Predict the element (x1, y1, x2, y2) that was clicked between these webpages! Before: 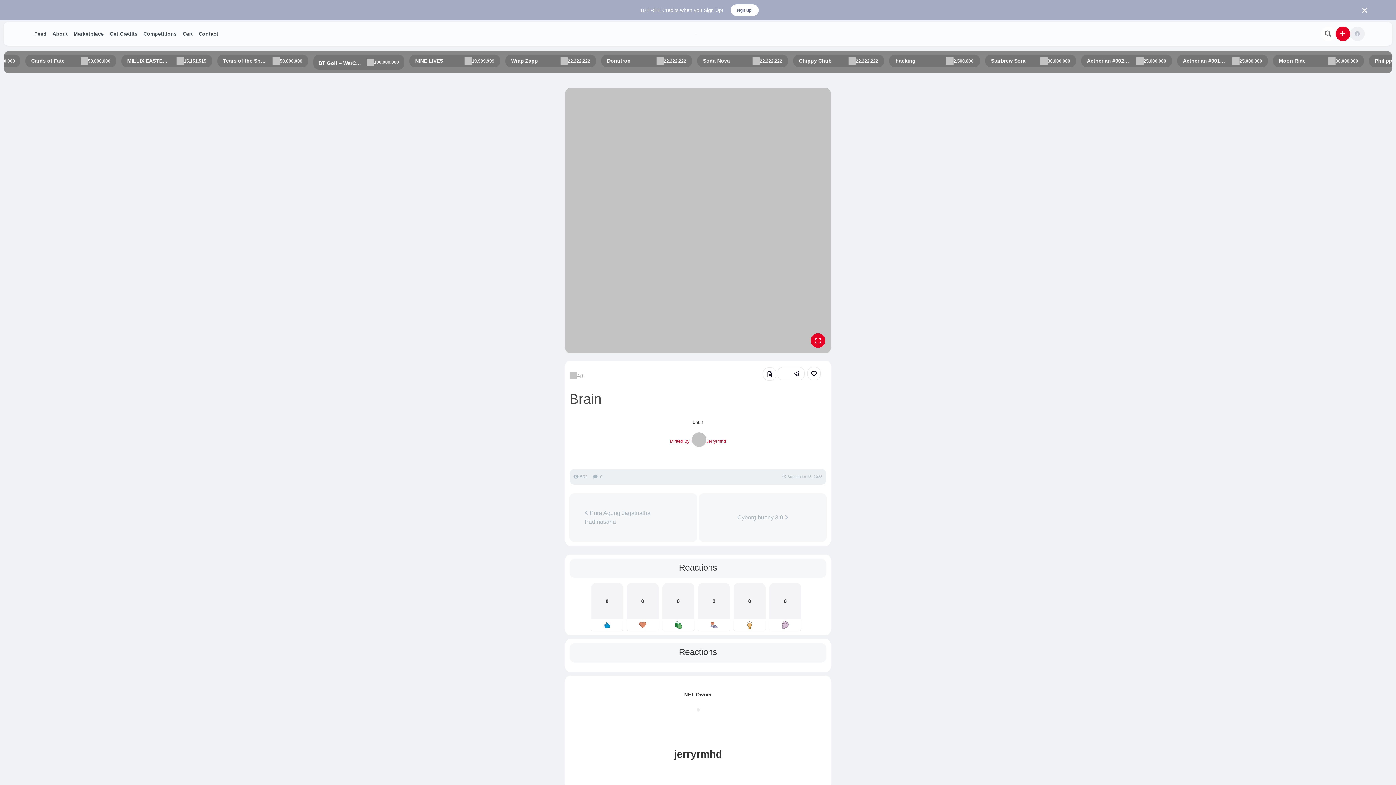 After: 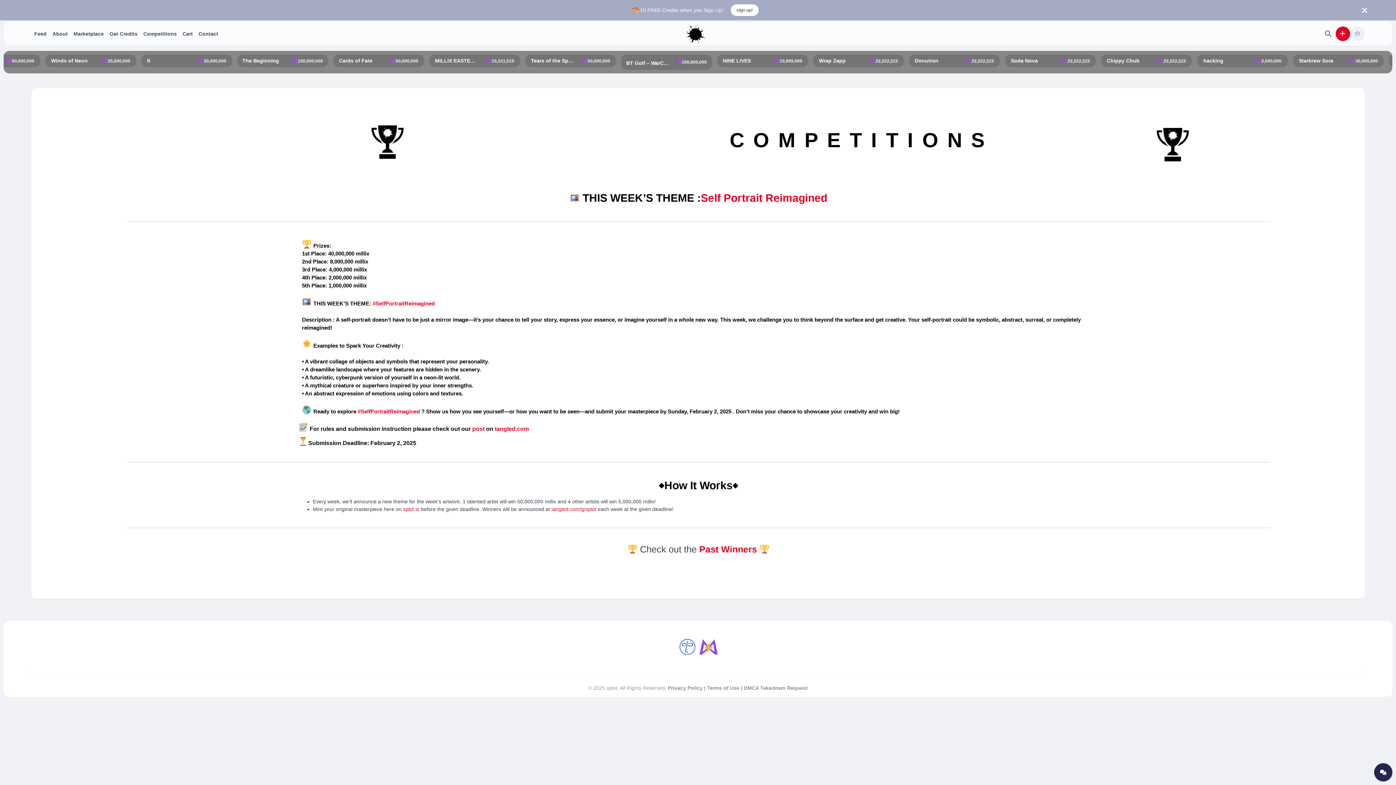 Action: bbox: (140, 7, 179, 19) label: Competitions